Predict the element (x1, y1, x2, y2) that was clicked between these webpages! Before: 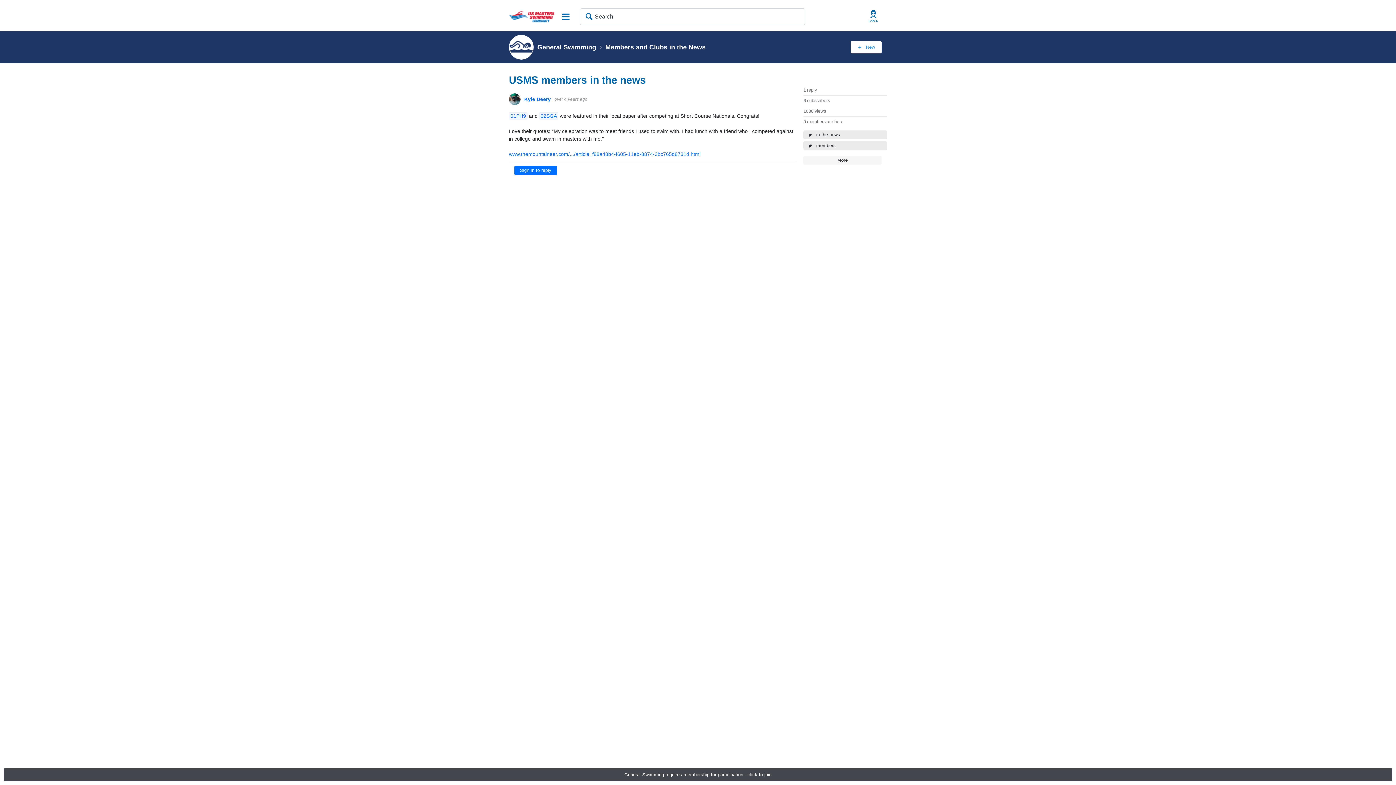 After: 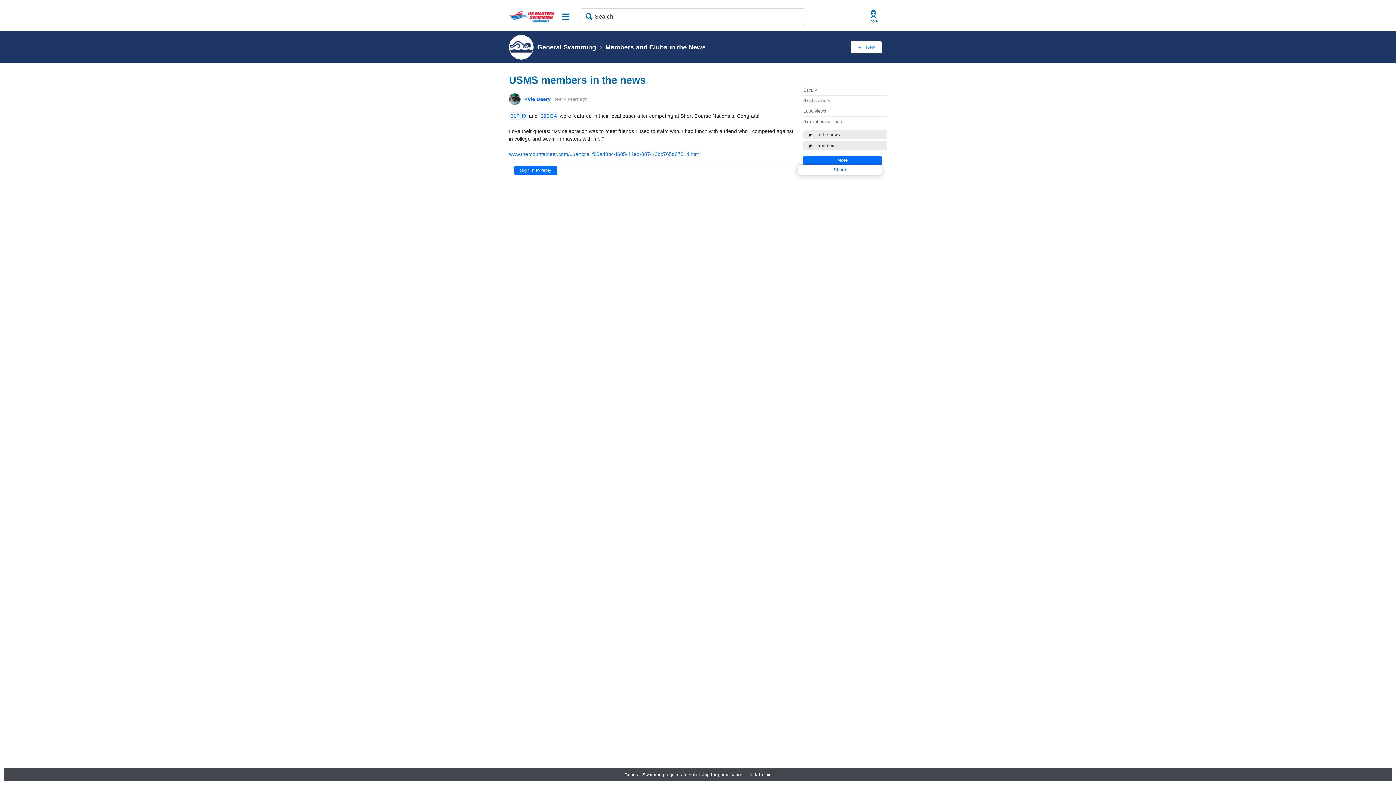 Action: label: More bbox: (803, 156, 881, 164)